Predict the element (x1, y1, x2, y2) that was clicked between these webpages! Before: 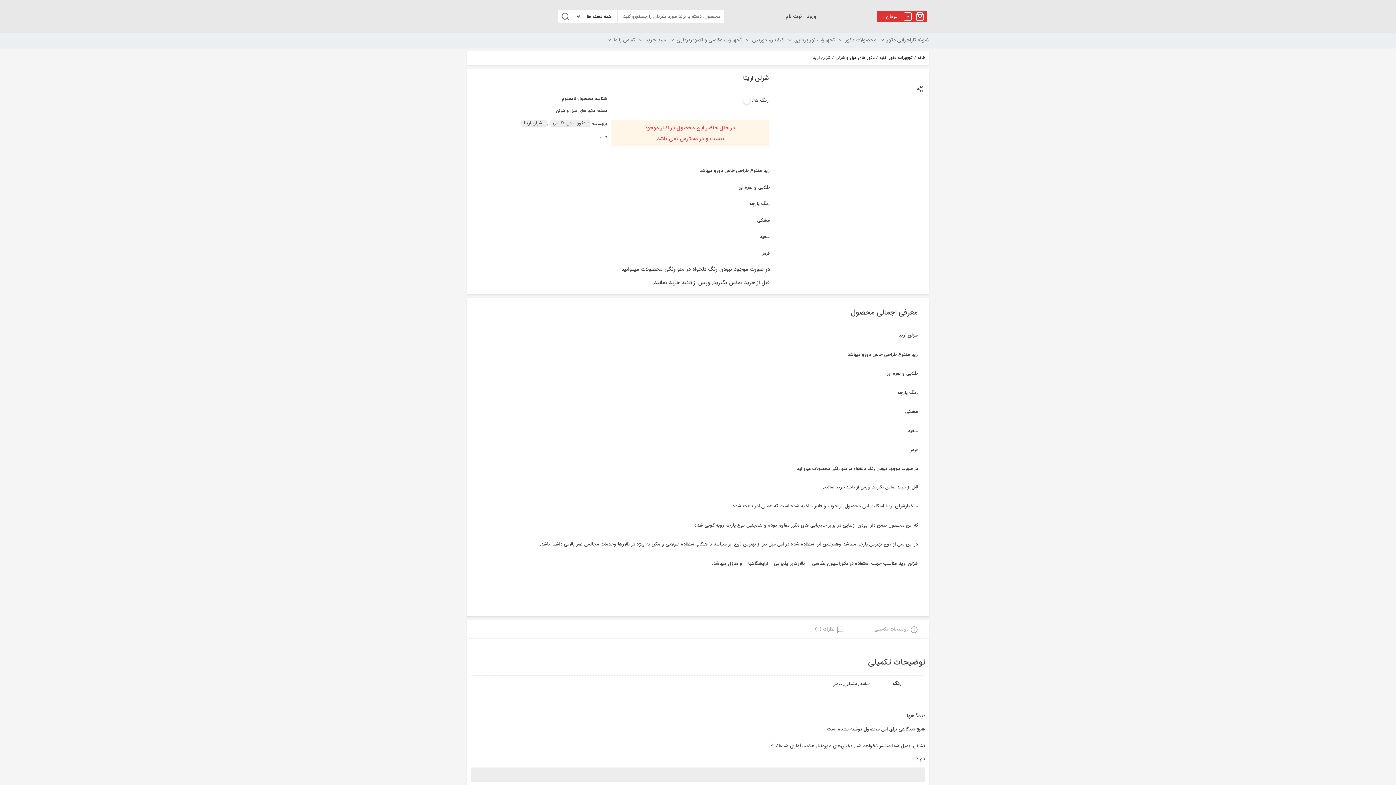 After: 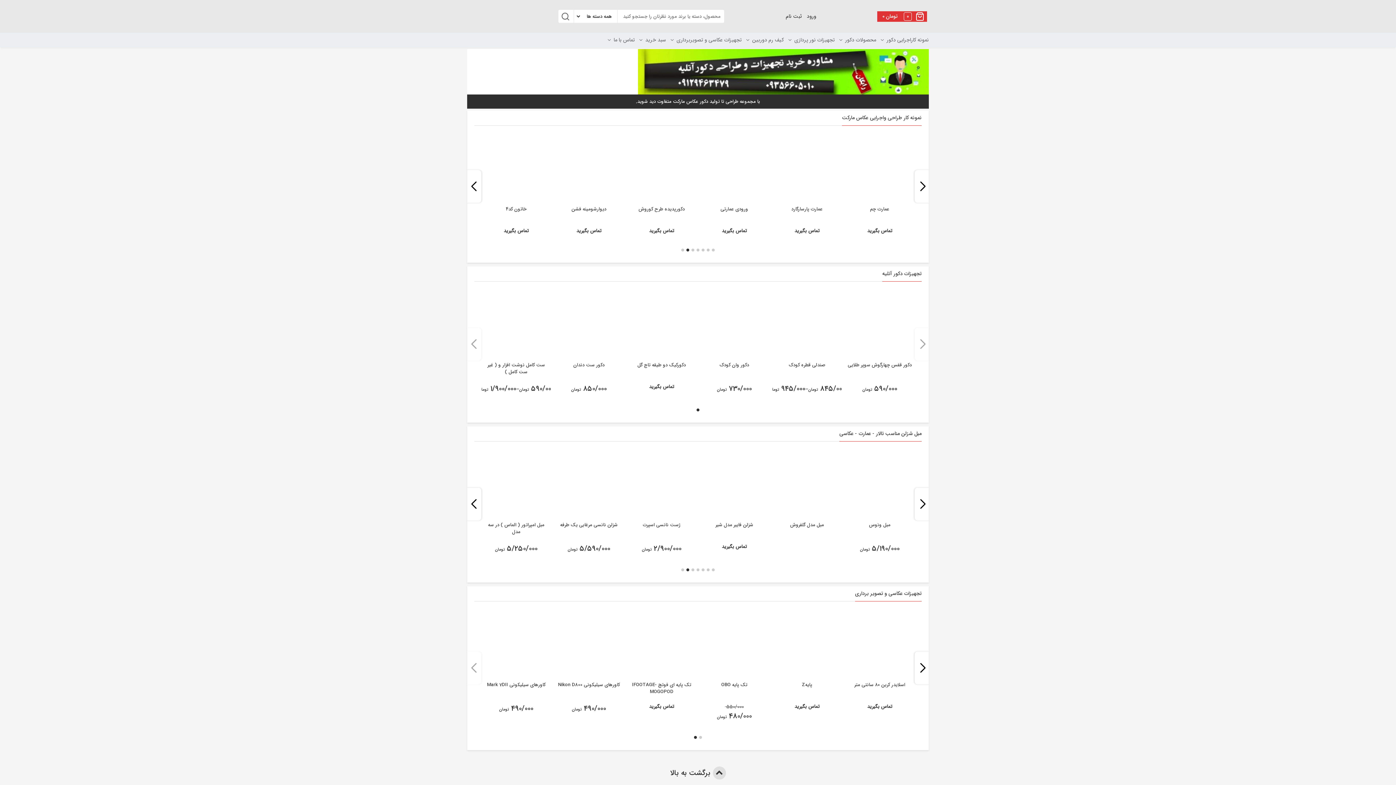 Action: bbox: (469, 12, 469, 20)